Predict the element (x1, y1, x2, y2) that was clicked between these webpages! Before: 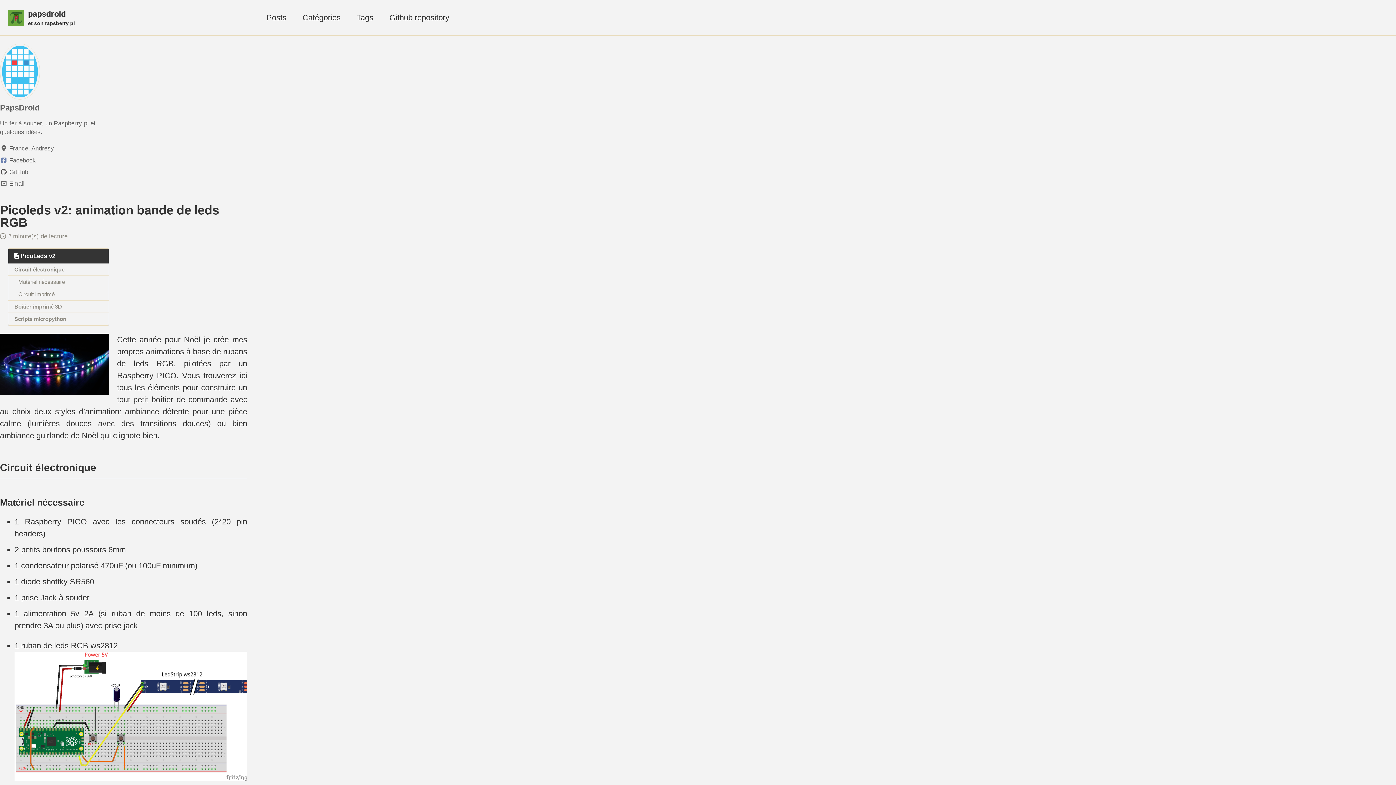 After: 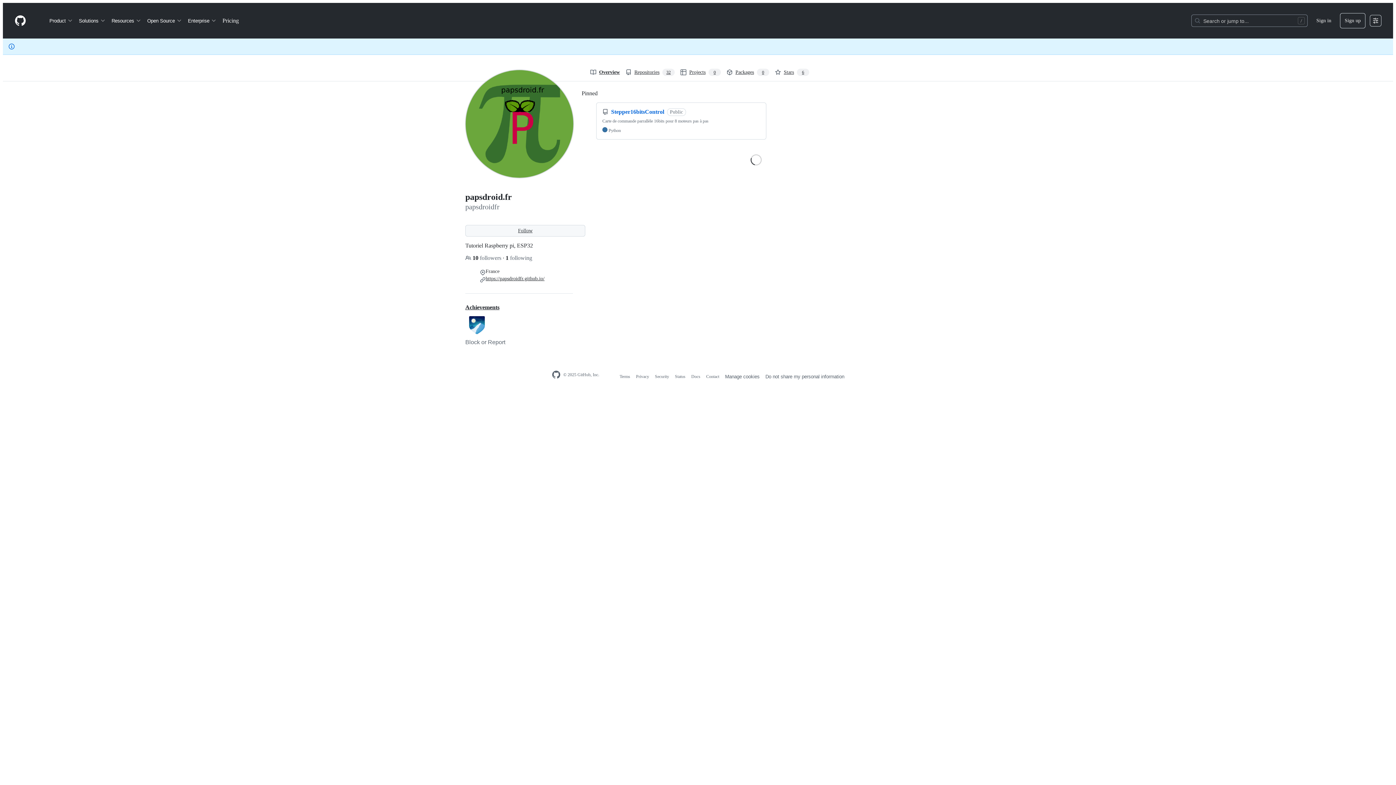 Action: label: GitHub bbox: (0, 167, 101, 176)